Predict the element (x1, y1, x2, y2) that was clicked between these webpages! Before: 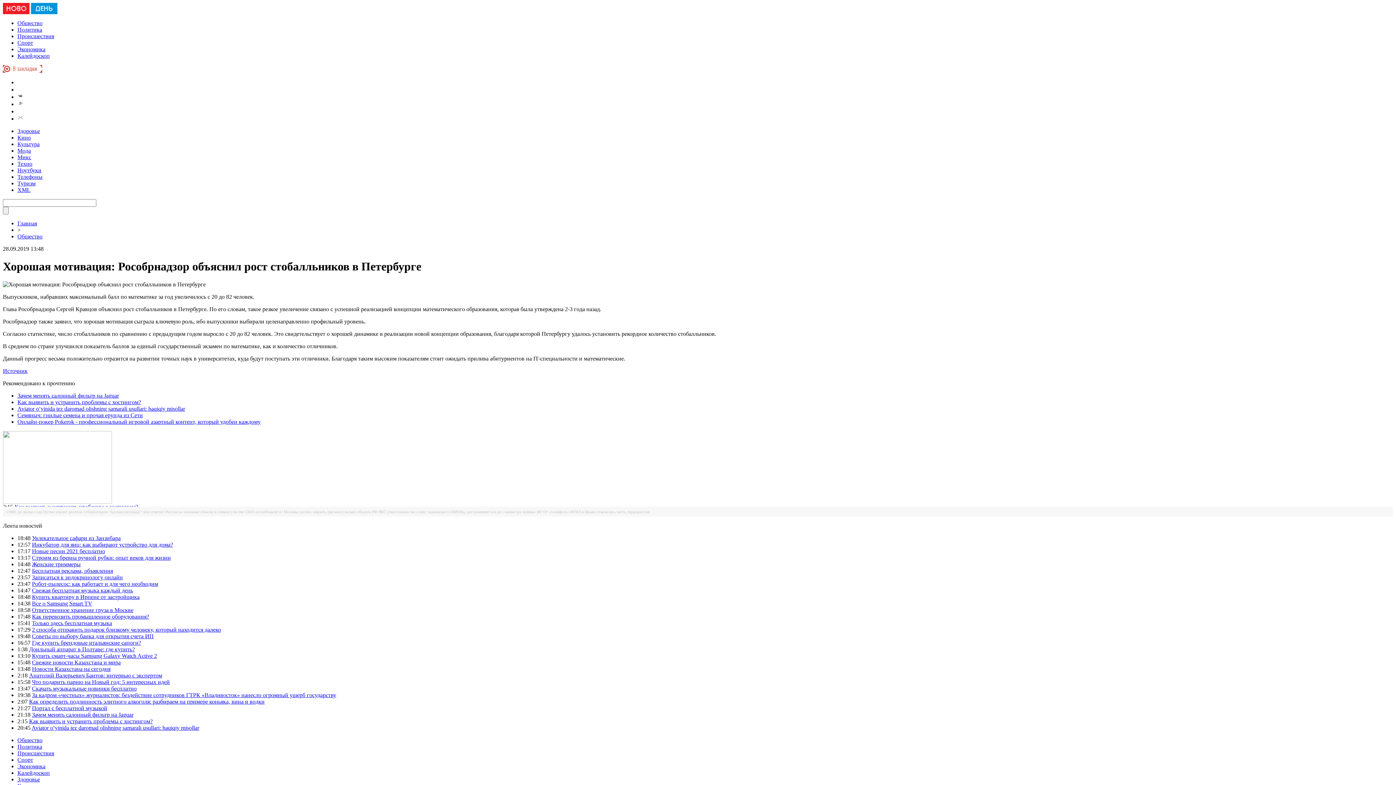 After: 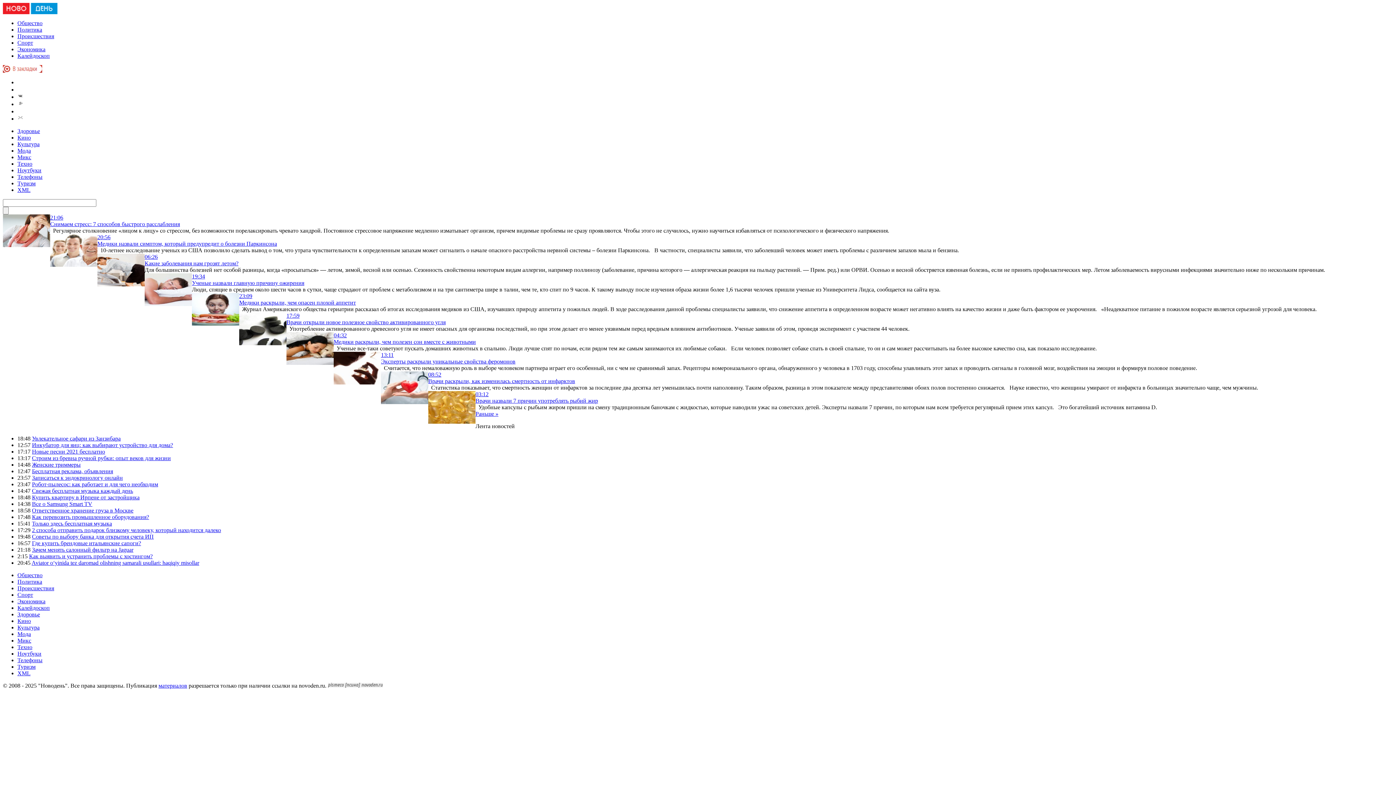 Action: bbox: (17, 128, 40, 134) label: Здоровье